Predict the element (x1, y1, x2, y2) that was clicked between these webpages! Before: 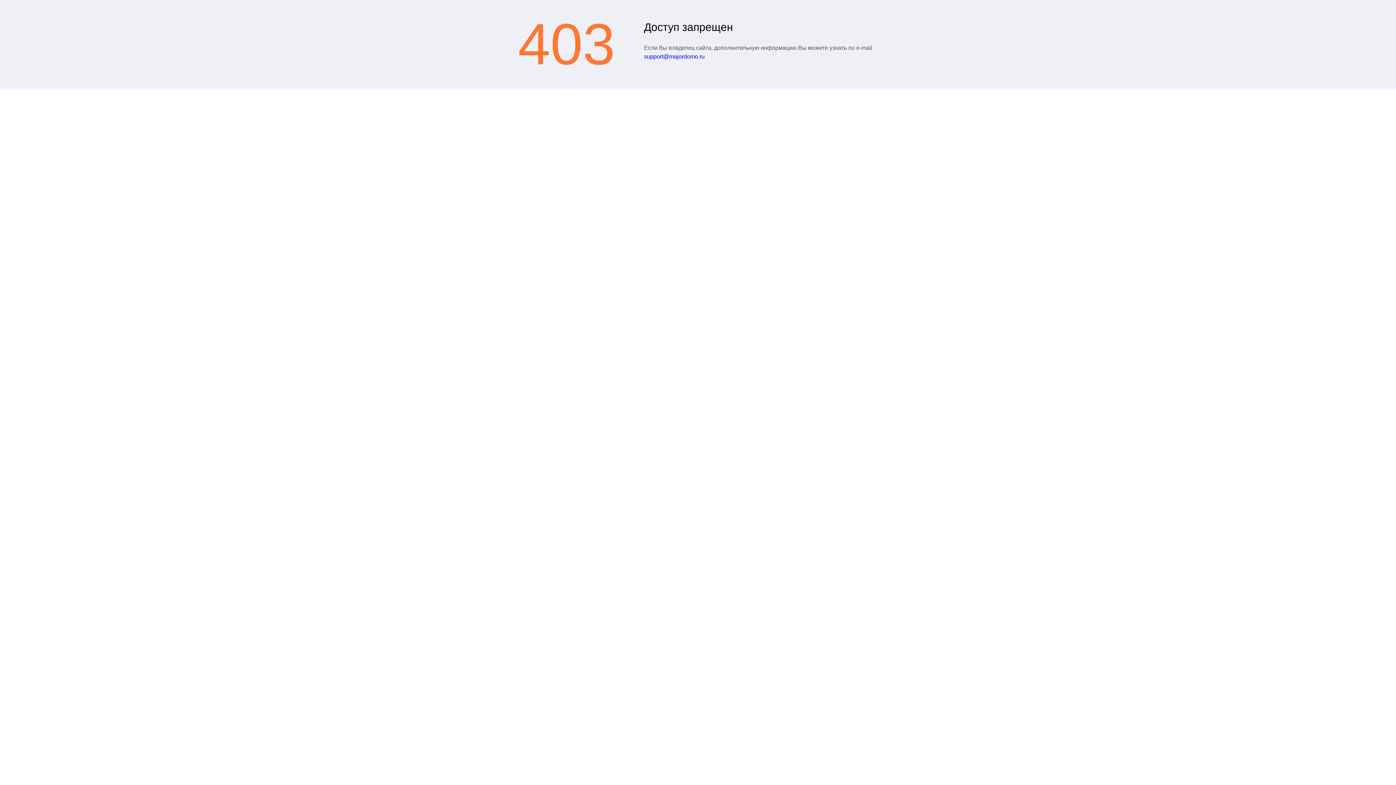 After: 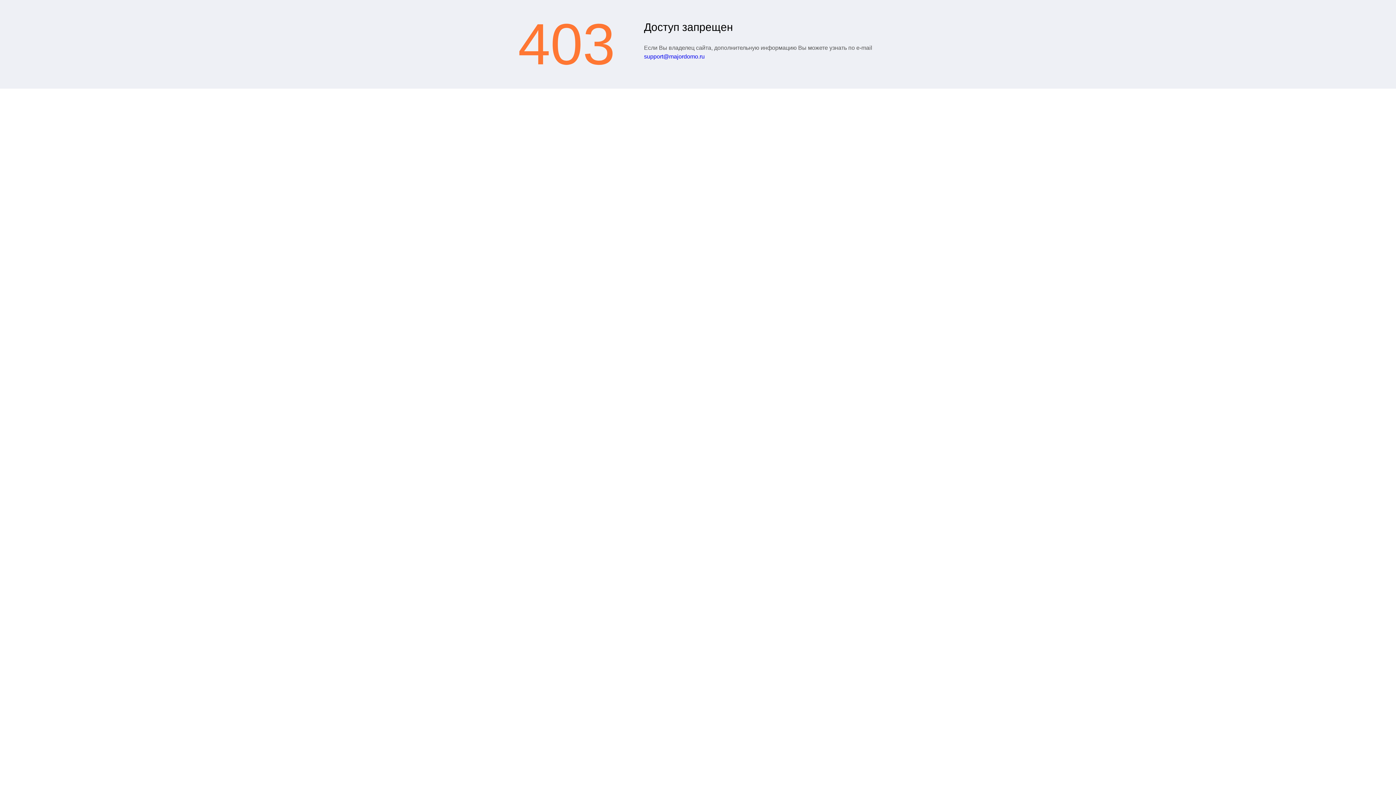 Action: bbox: (644, 53, 704, 59) label: support@majordomo.ru